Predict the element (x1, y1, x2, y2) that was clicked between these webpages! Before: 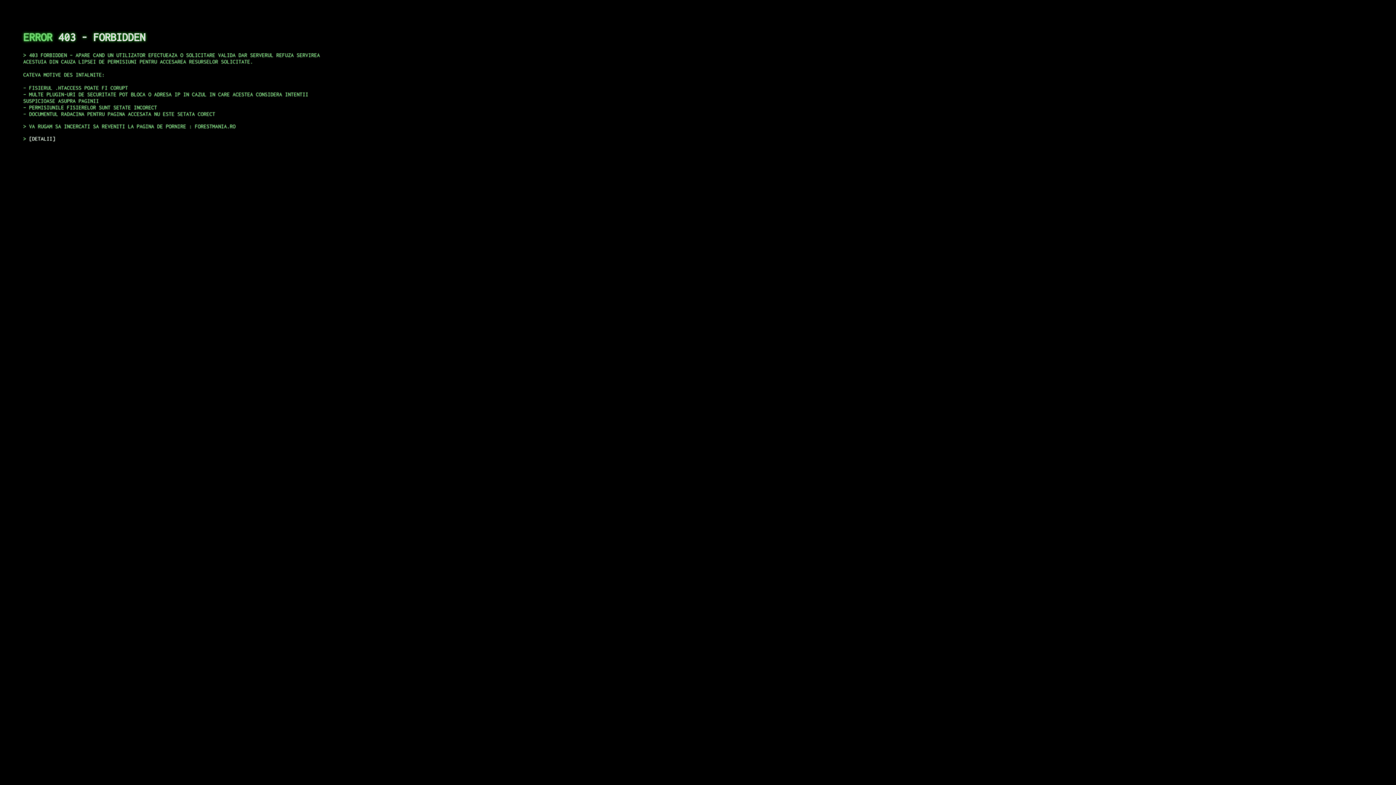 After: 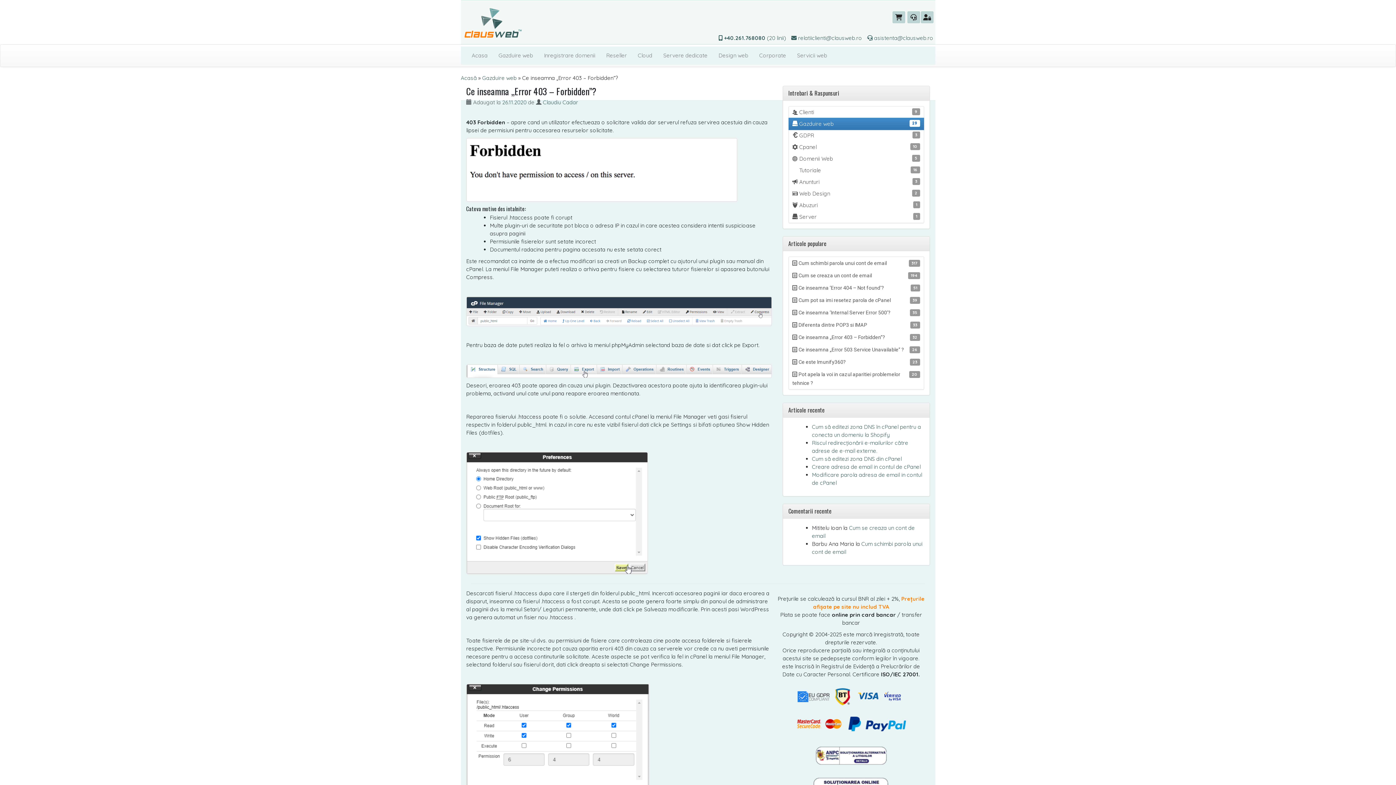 Action: bbox: (29, 135, 55, 141) label: DETALII